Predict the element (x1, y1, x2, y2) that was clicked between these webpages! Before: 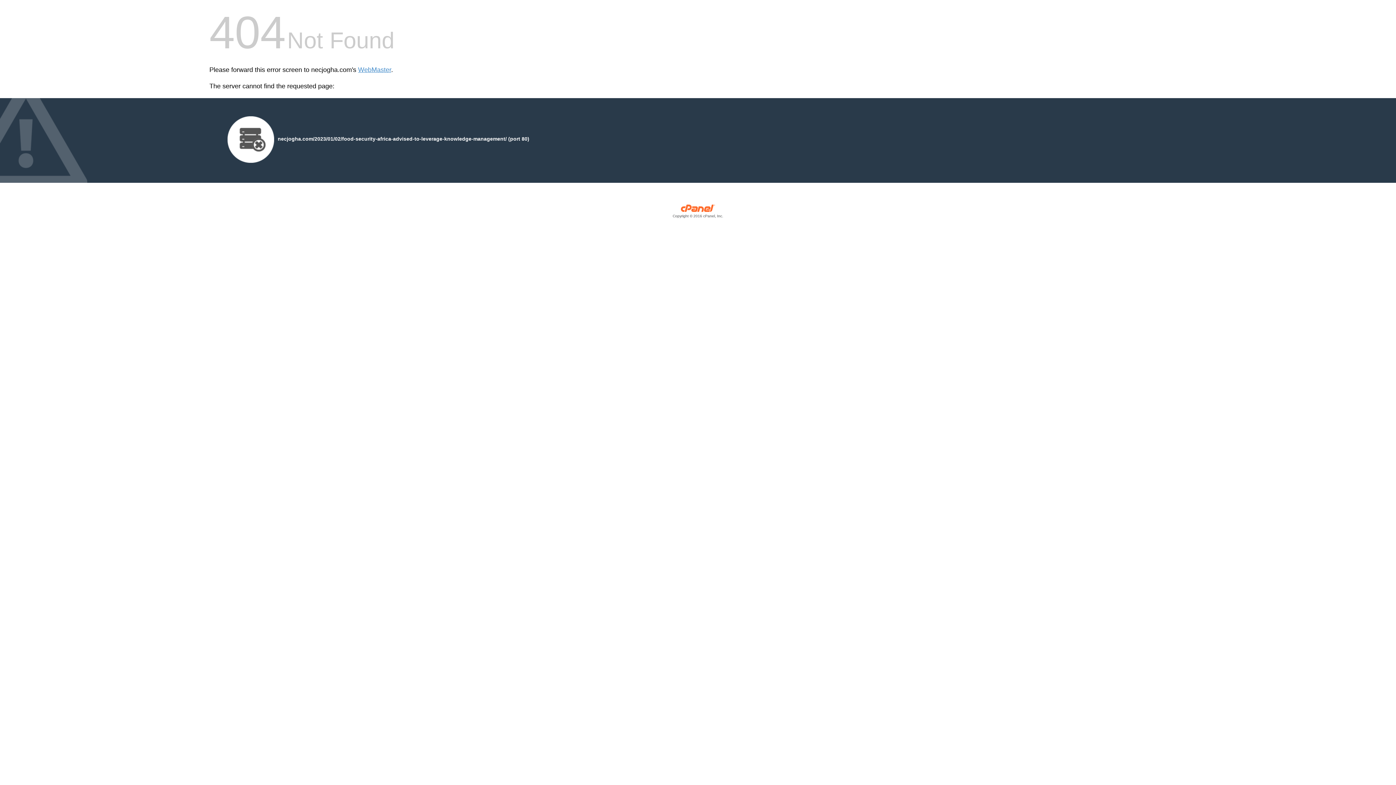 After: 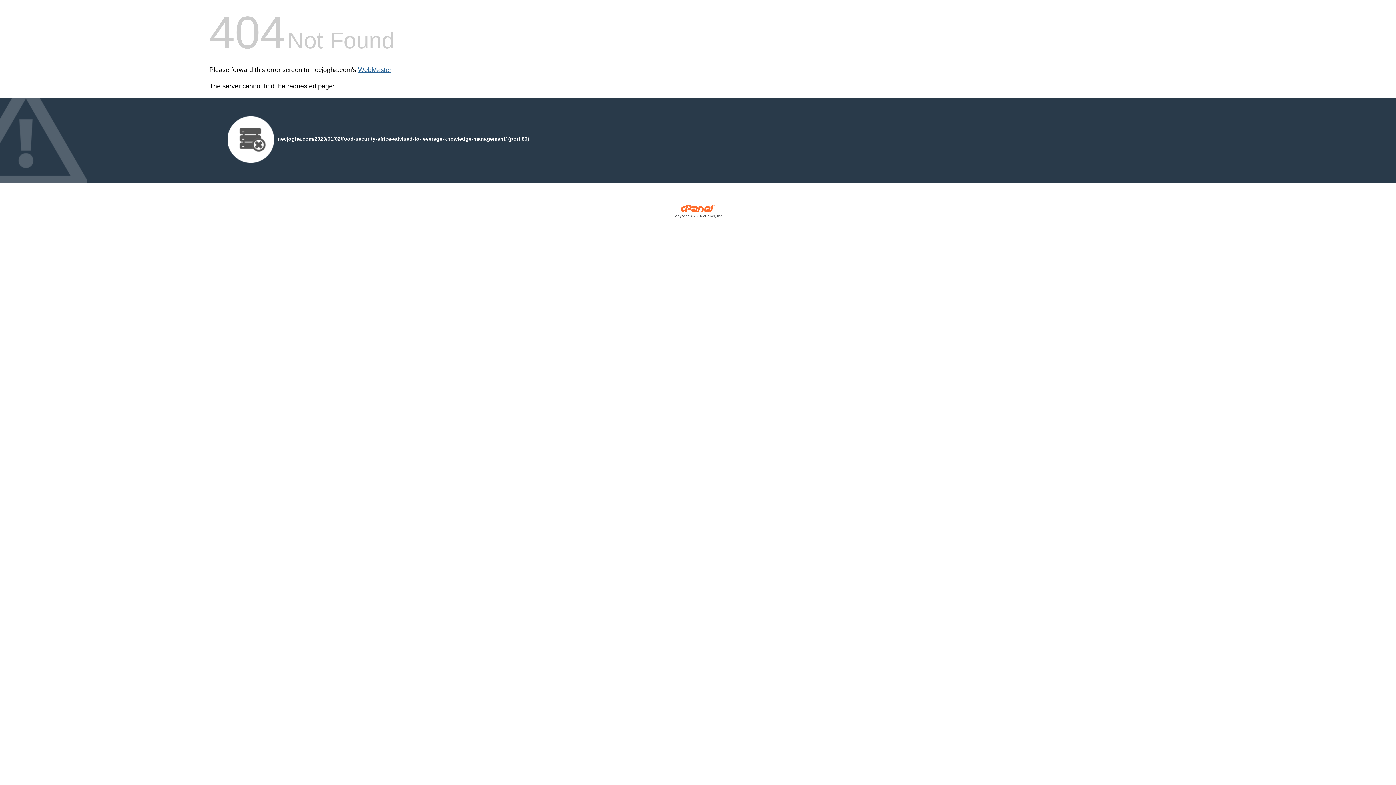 Action: label: WebMaster bbox: (358, 66, 391, 73)